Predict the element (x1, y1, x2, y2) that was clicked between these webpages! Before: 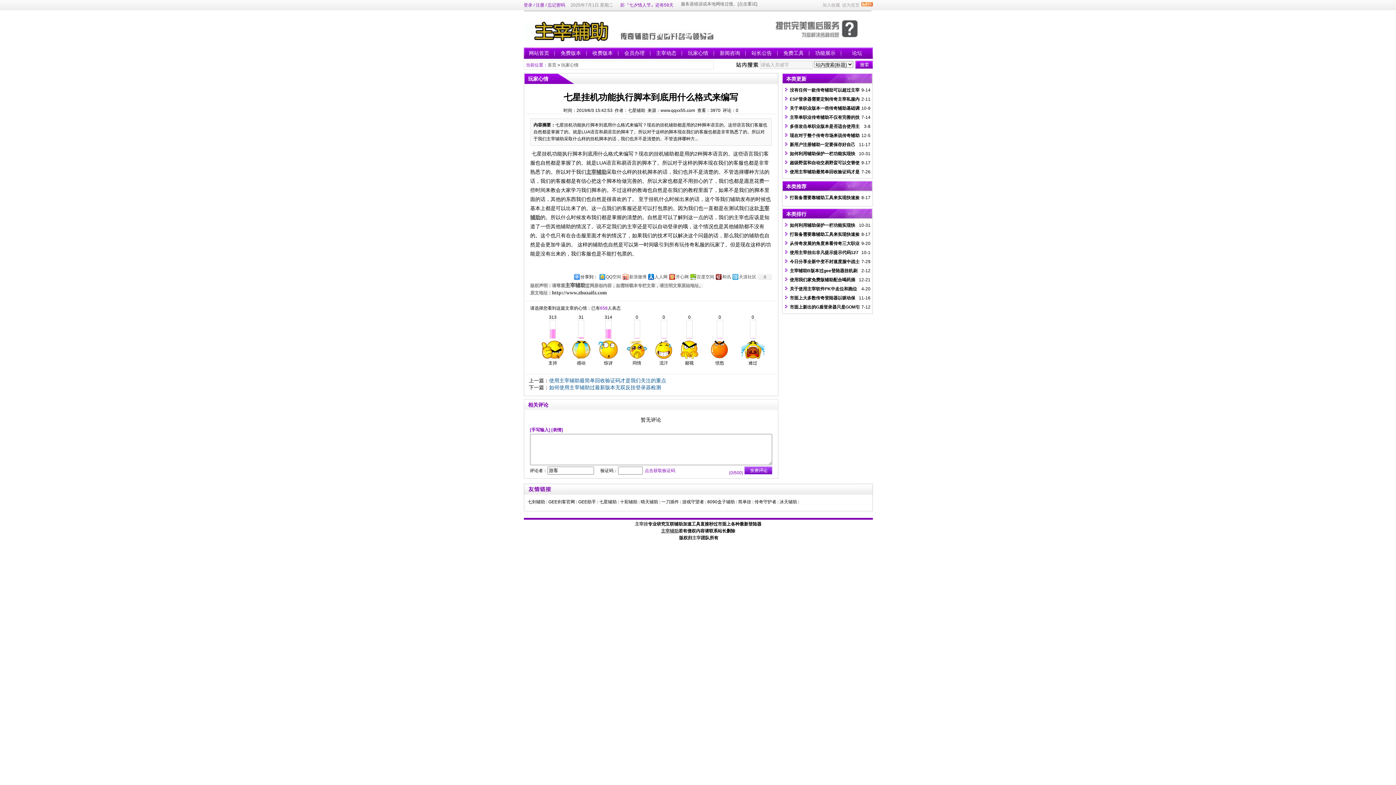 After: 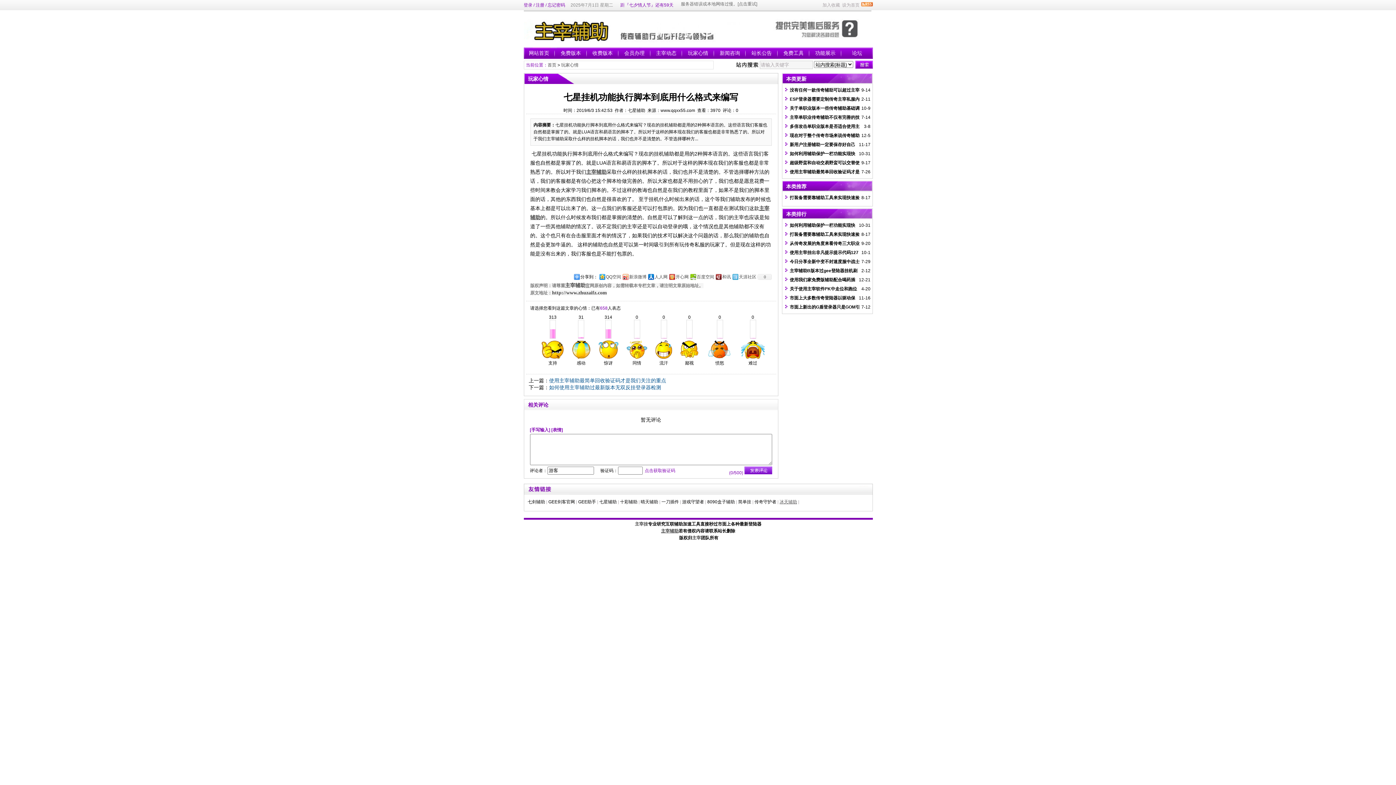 Action: label: 冰天辅助 bbox: (779, 499, 797, 504)